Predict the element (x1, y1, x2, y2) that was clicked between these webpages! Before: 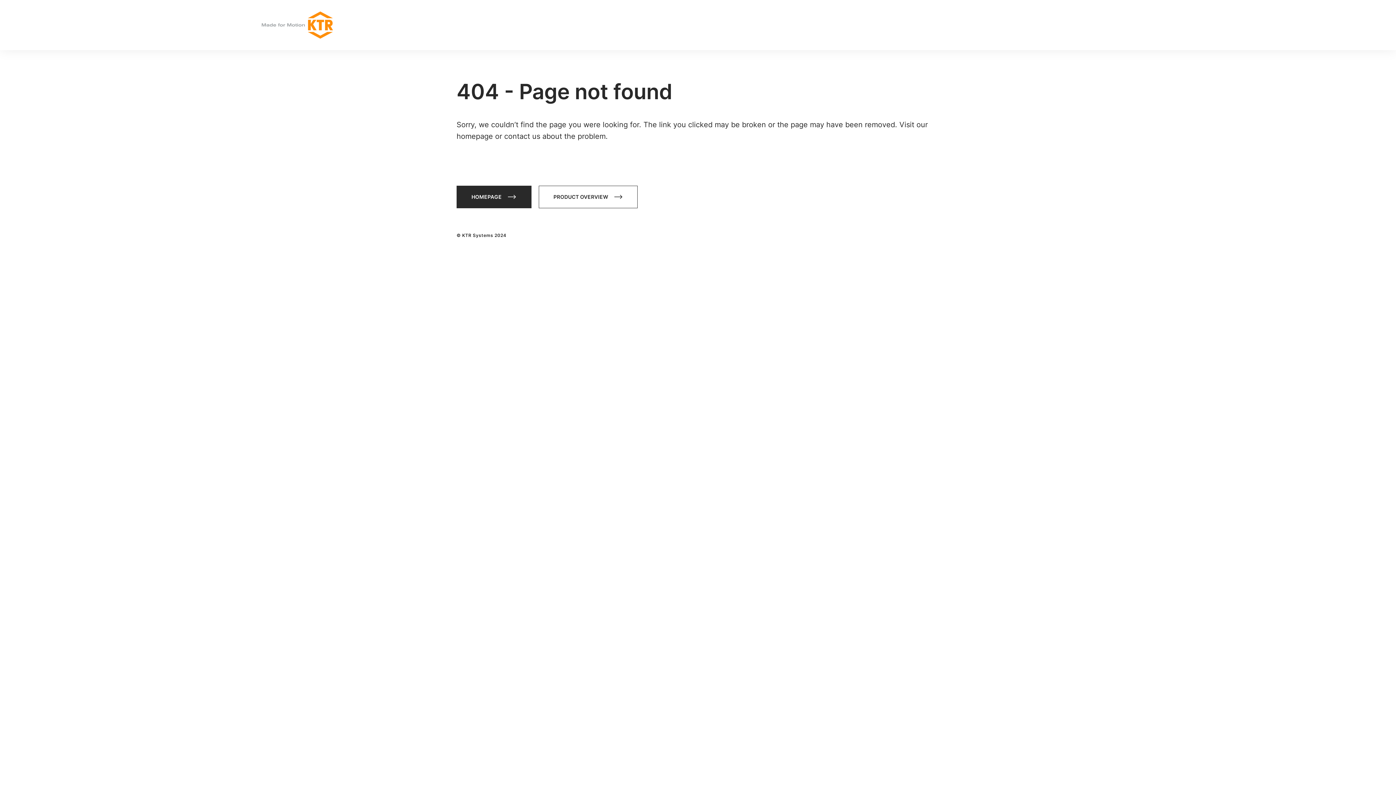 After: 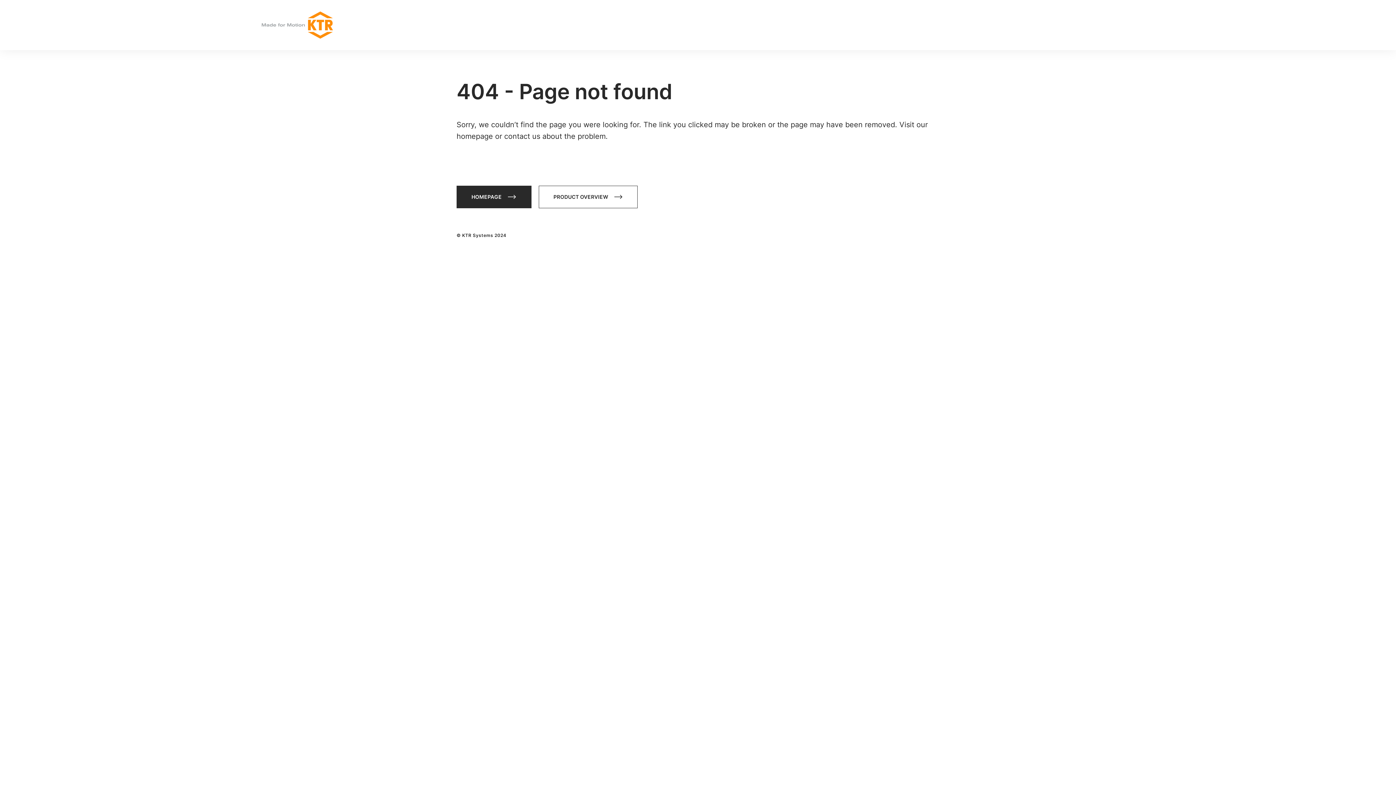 Action: label: PRODUCT OVERVIEW bbox: (538, 185, 637, 208)